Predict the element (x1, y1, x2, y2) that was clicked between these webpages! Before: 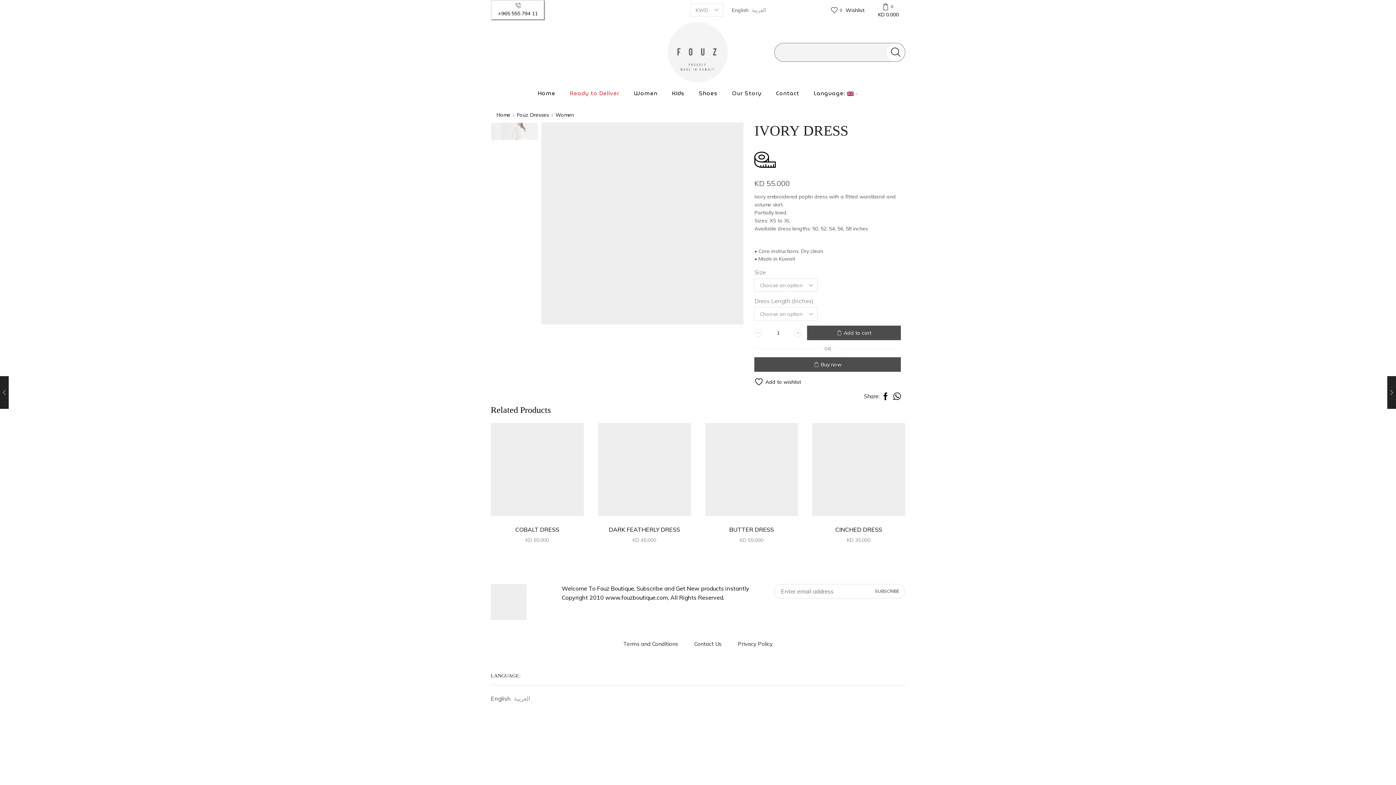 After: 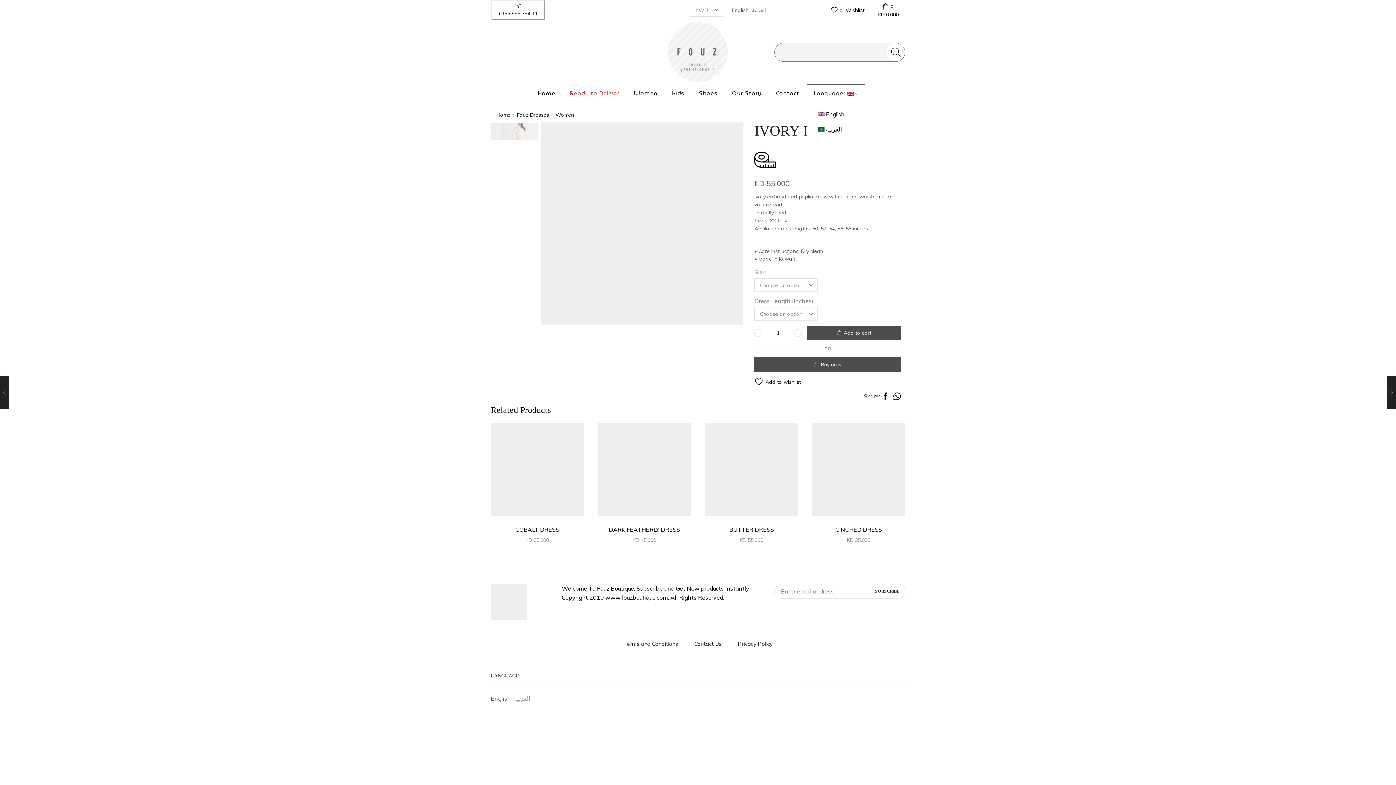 Action: label: Language:  bbox: (806, 84, 865, 102)